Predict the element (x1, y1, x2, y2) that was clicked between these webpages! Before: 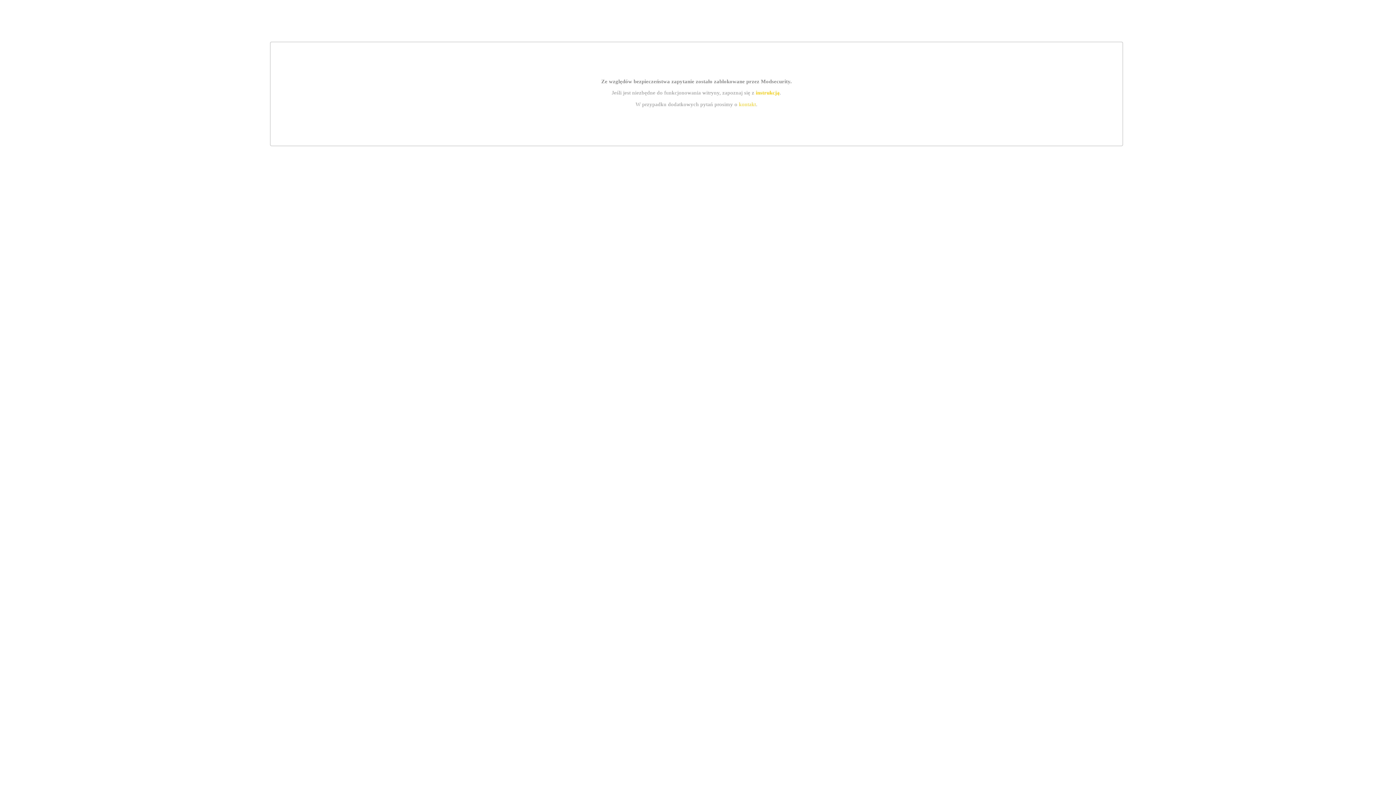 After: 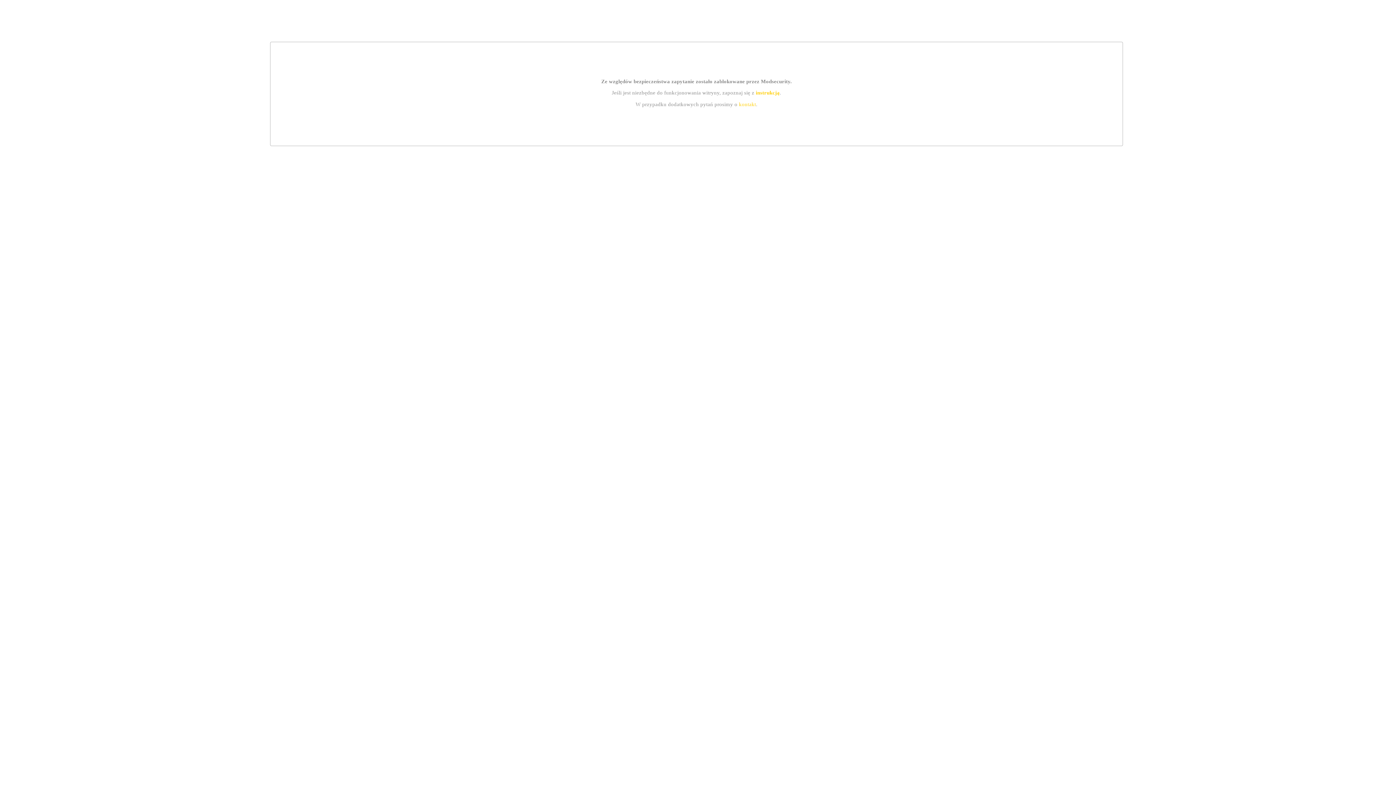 Action: bbox: (755, 89, 779, 95) label: instrukcją